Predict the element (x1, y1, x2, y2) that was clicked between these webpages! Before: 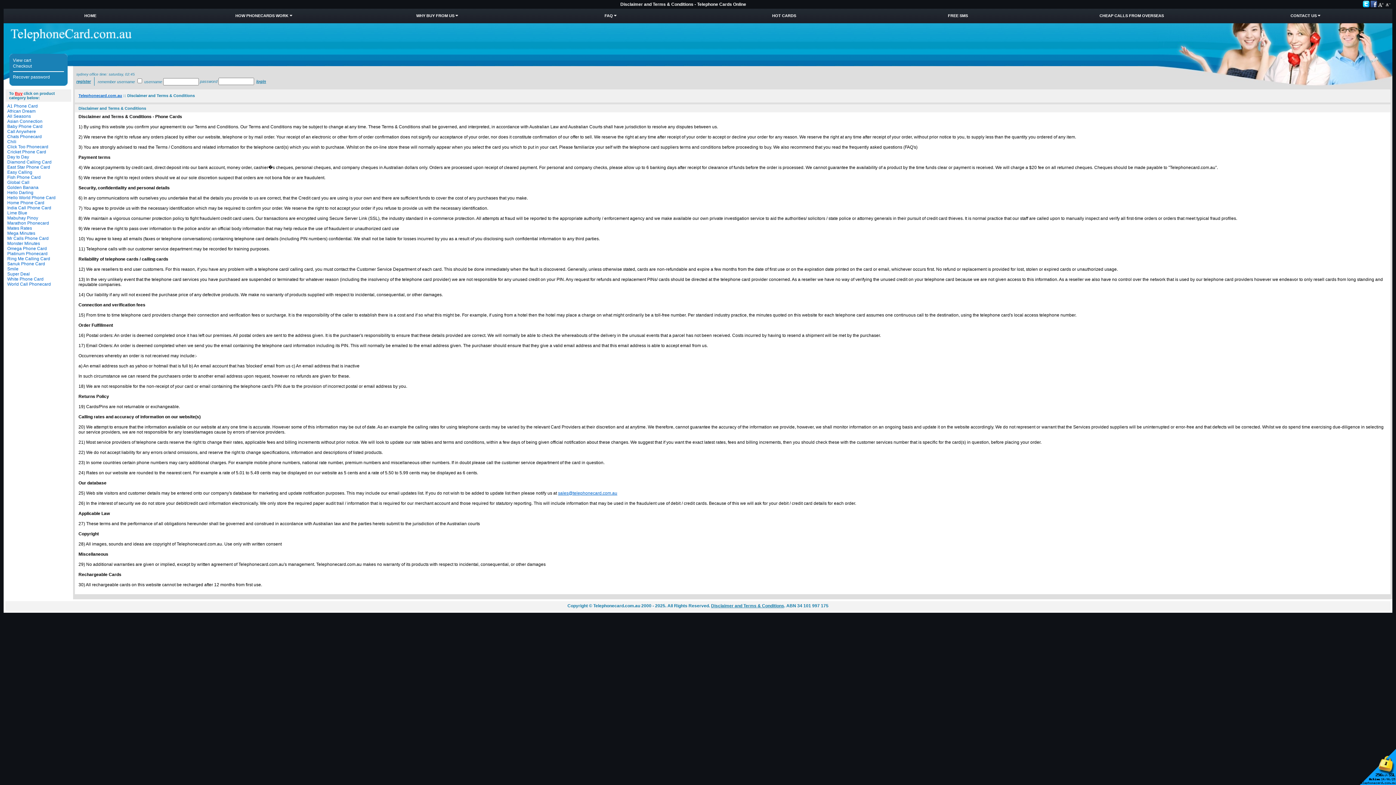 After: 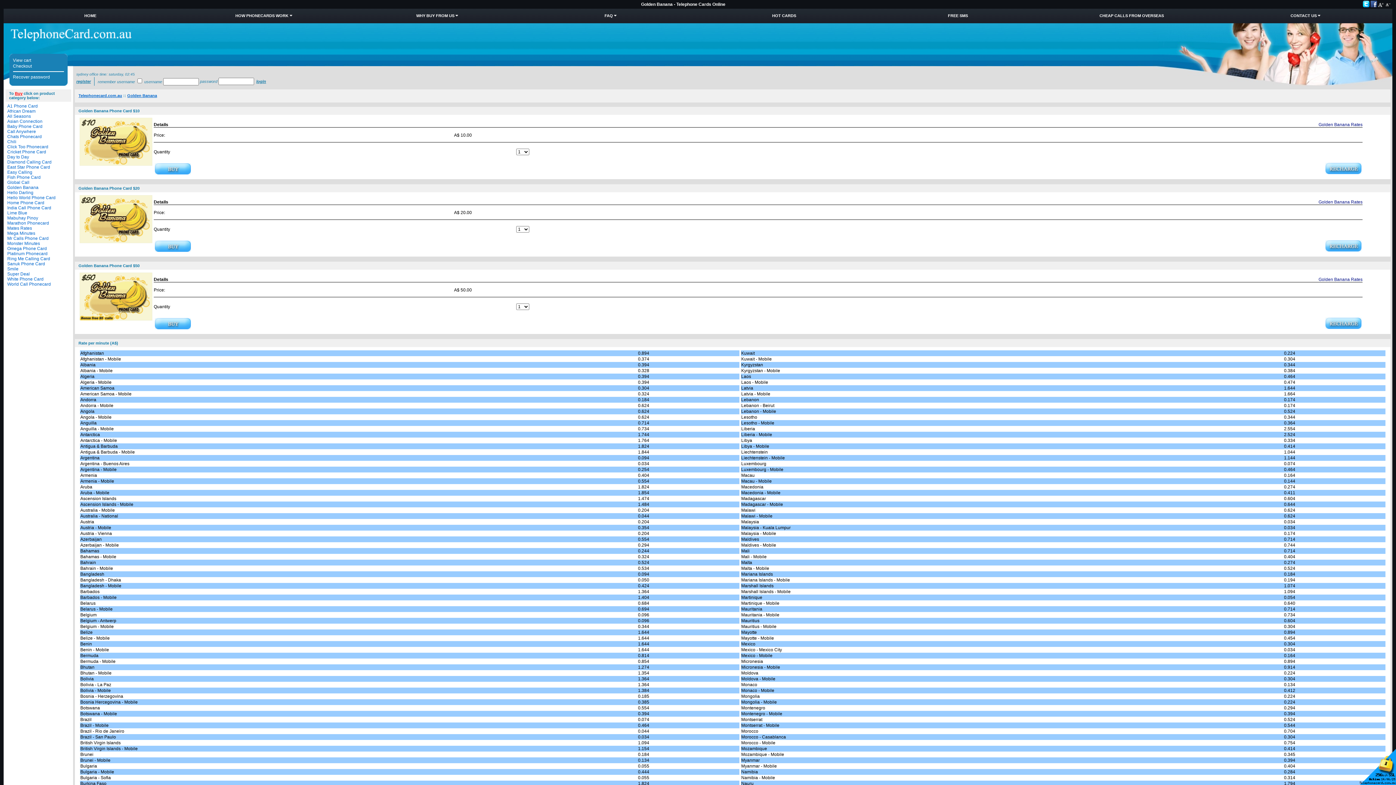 Action: label: Golden Banana bbox: (7, 185, 38, 190)